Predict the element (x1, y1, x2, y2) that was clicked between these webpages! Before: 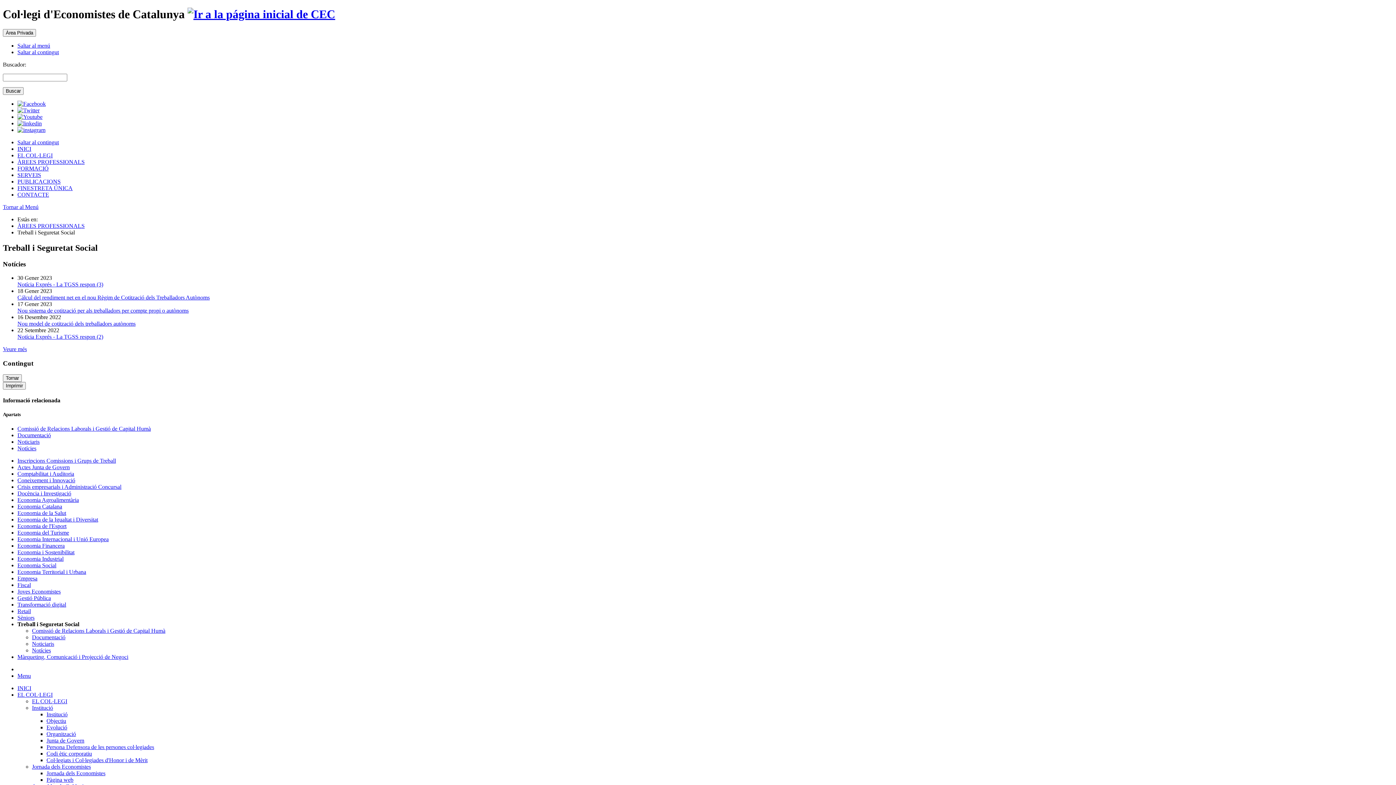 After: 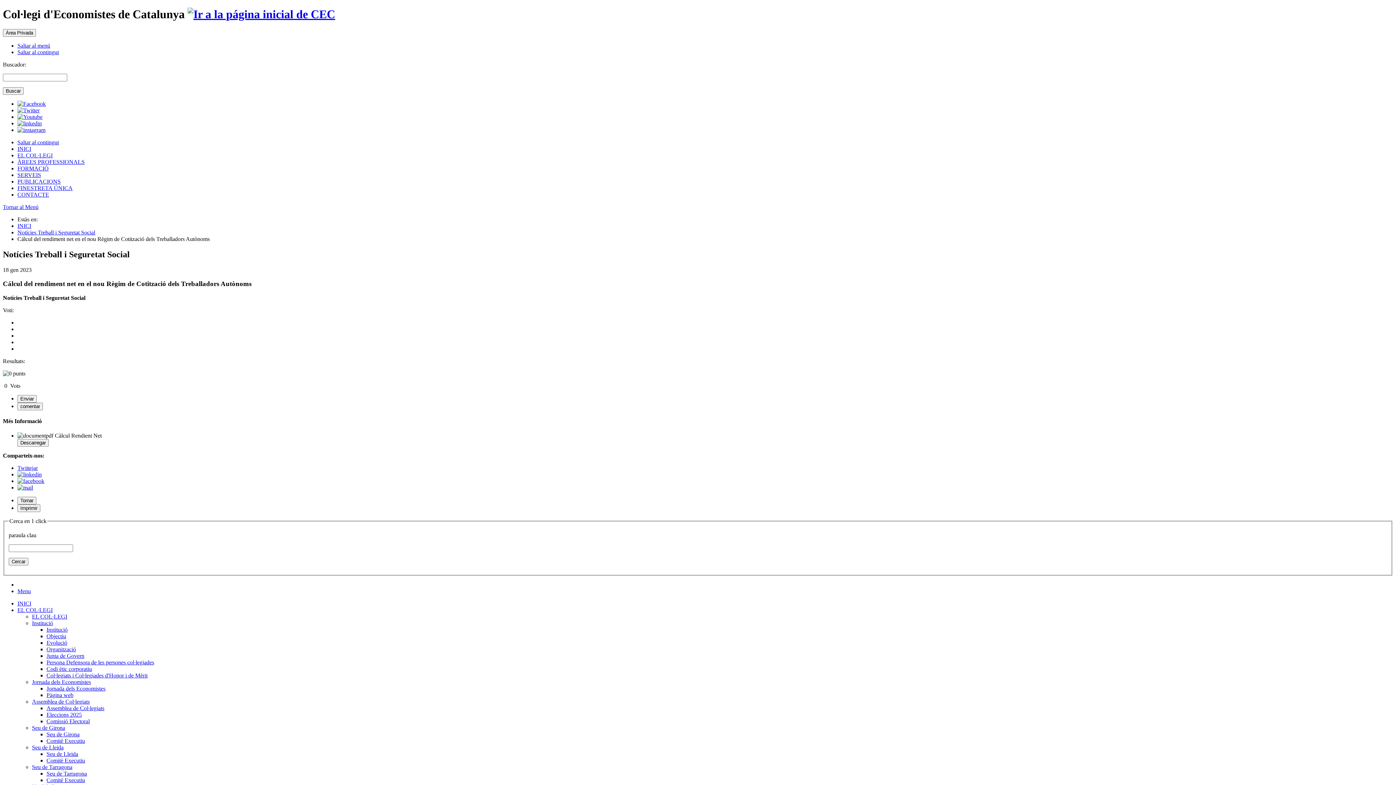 Action: bbox: (17, 294, 209, 300) label: Cálcul del rendiment net en el nou Règim de Cotització dels Treballadors Autònoms